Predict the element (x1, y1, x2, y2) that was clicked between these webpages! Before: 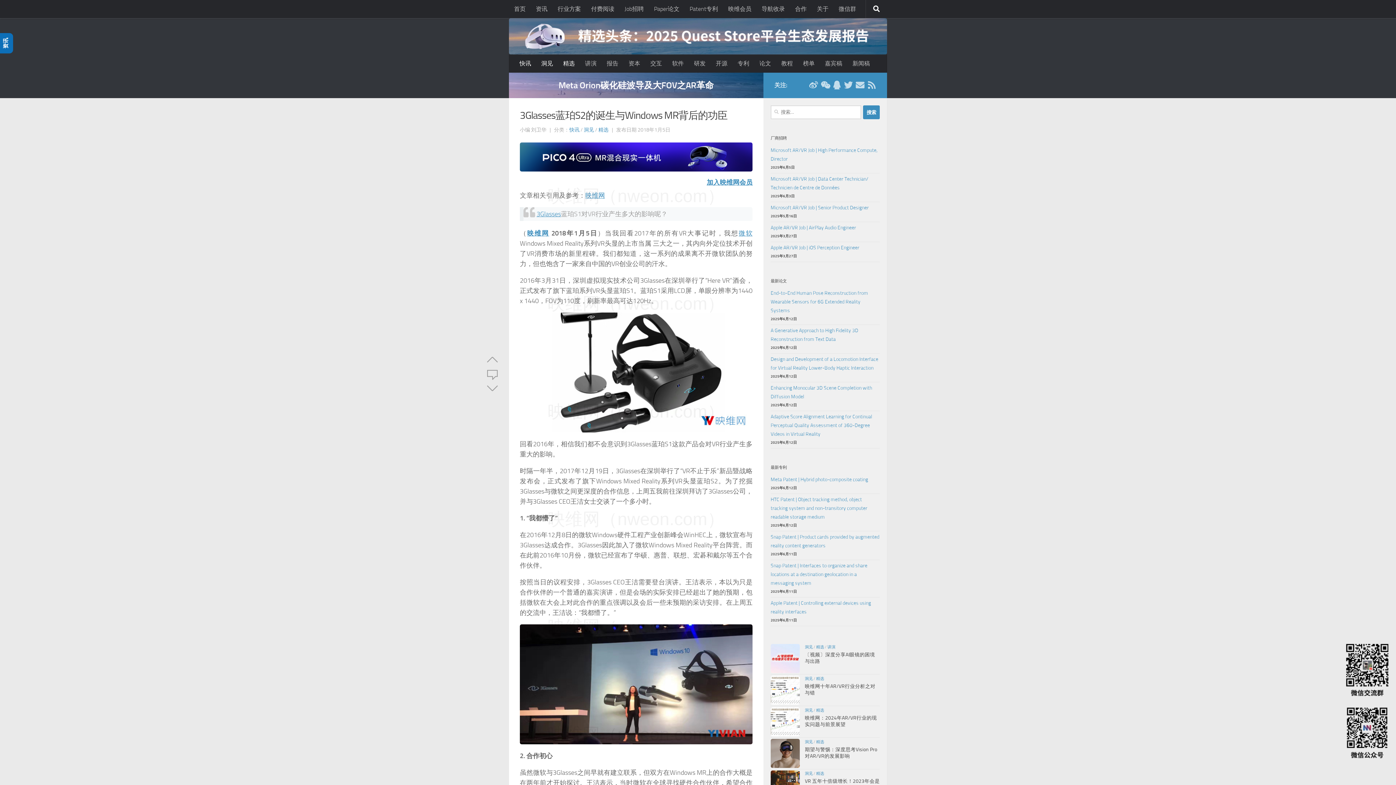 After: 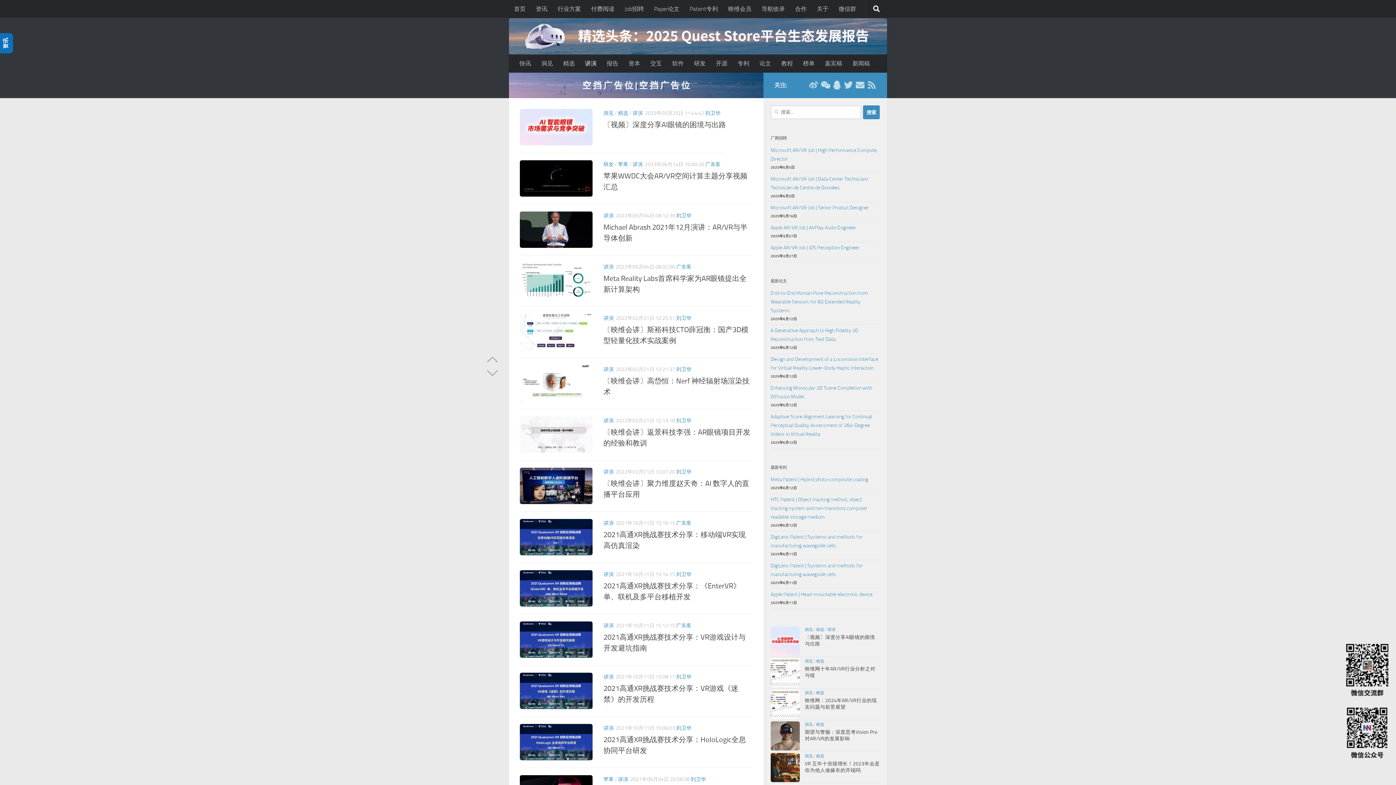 Action: bbox: (580, 54, 601, 72) label: 讲演